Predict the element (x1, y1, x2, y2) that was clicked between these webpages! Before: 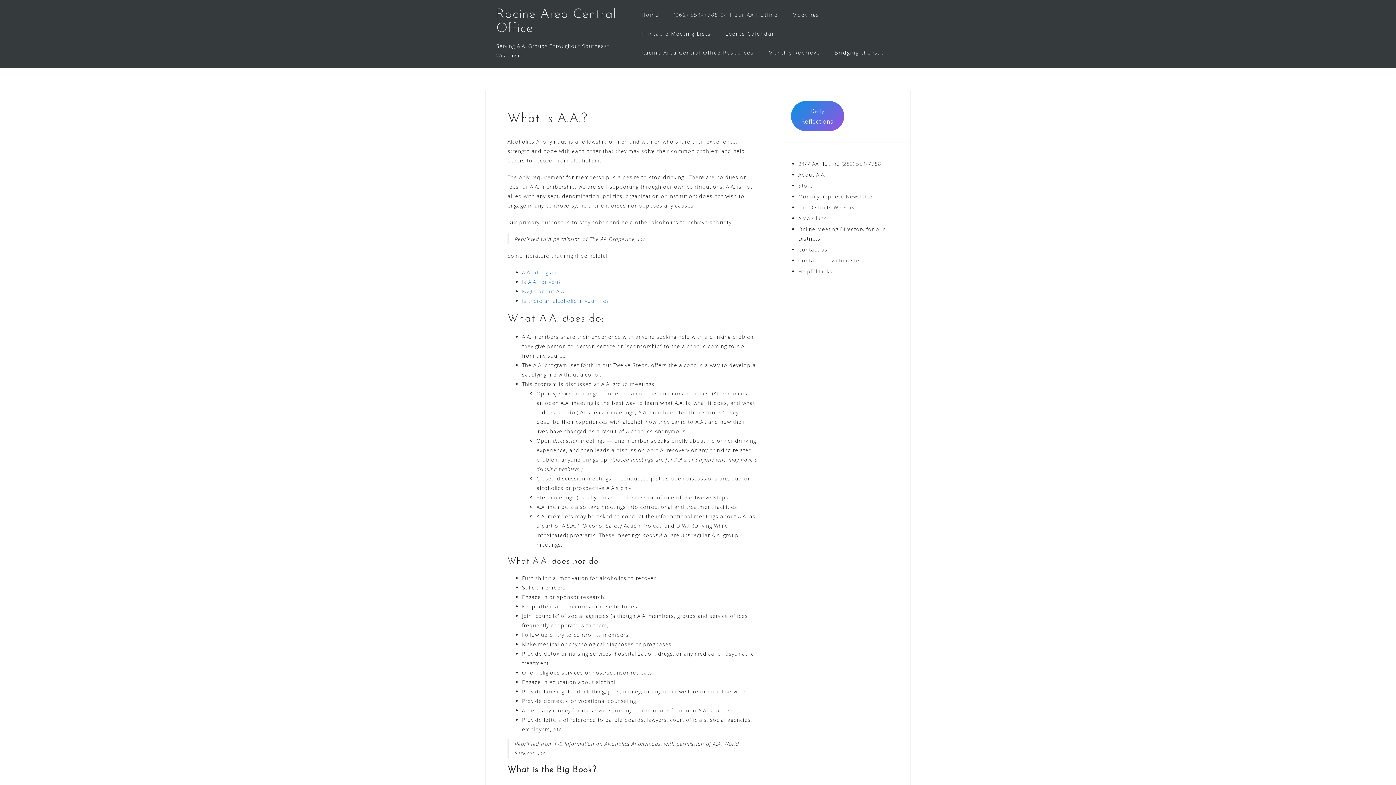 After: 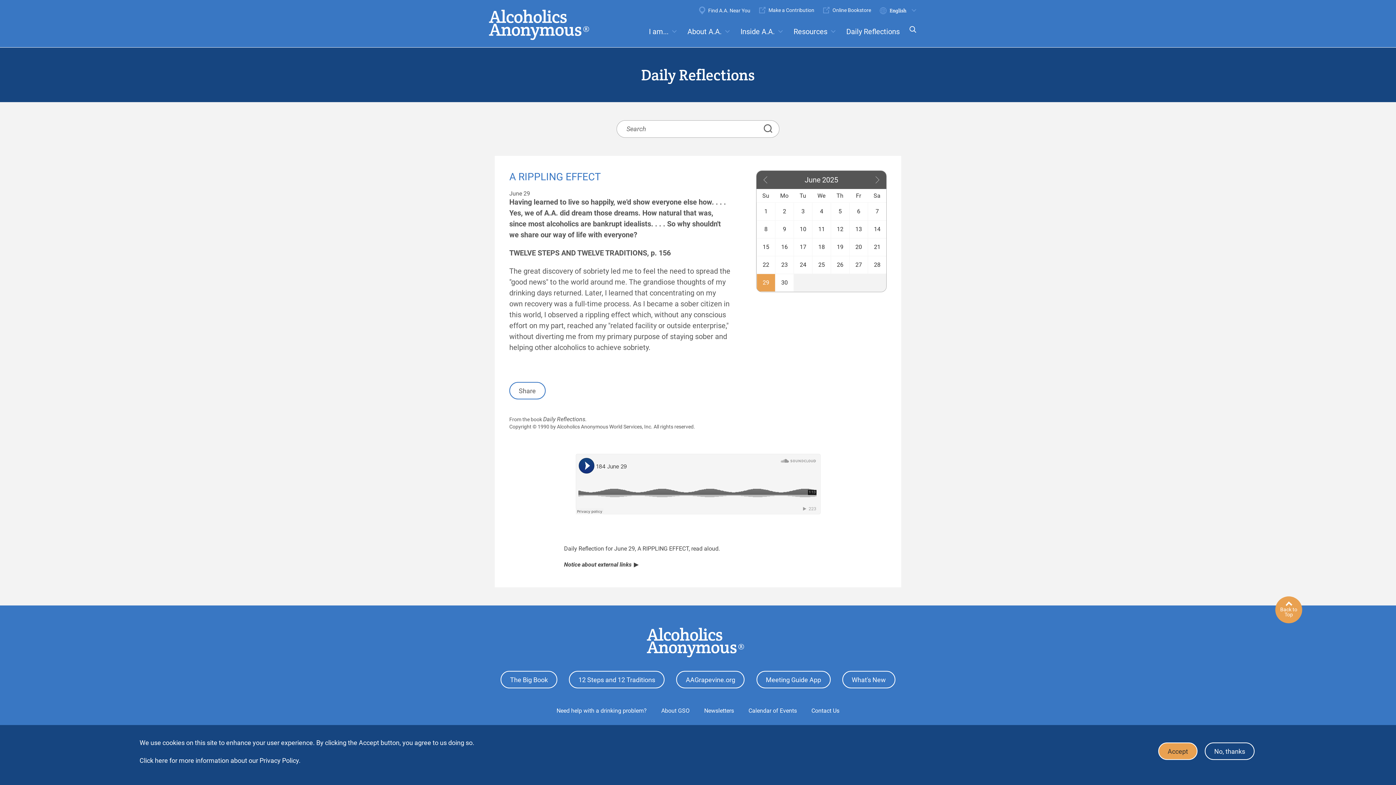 Action: label: Daily Reflections bbox: (791, 101, 844, 131)